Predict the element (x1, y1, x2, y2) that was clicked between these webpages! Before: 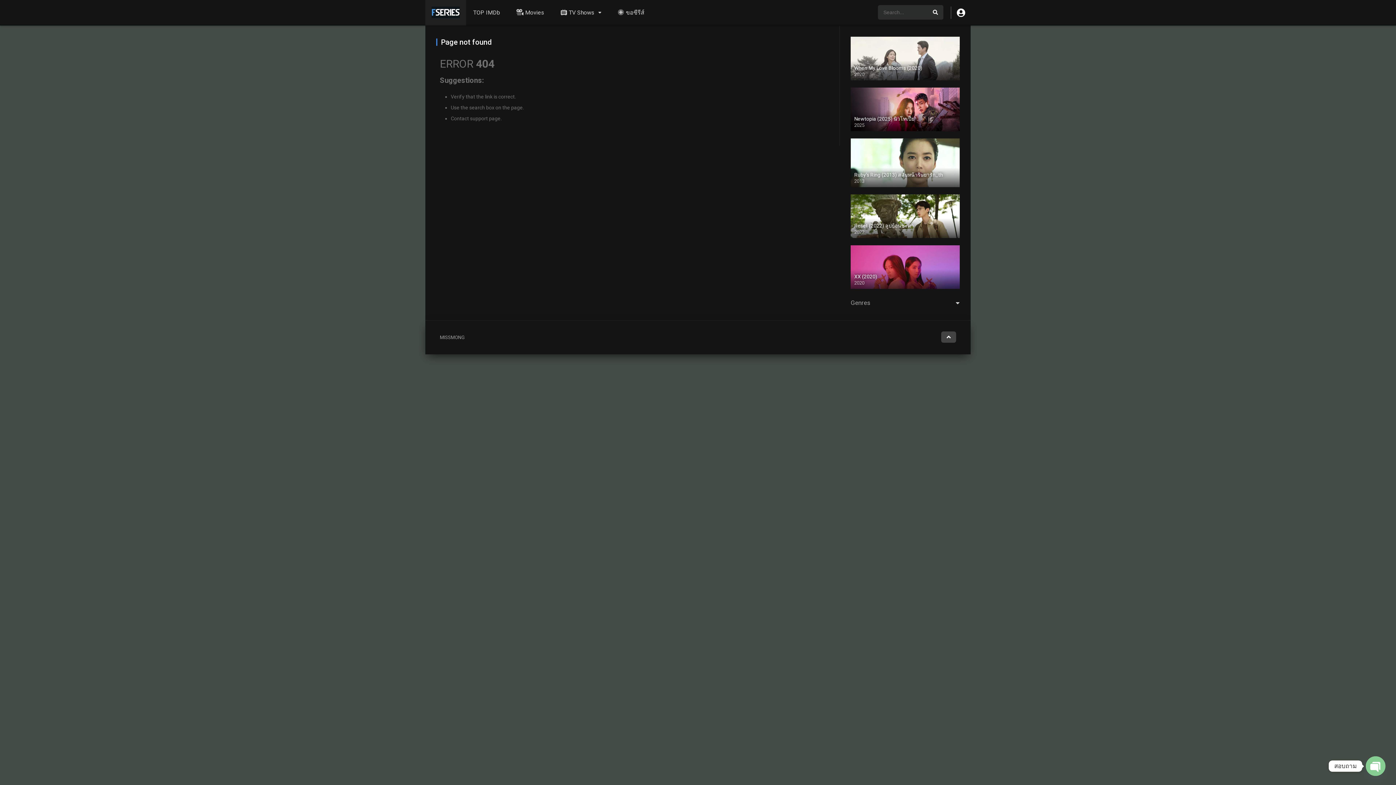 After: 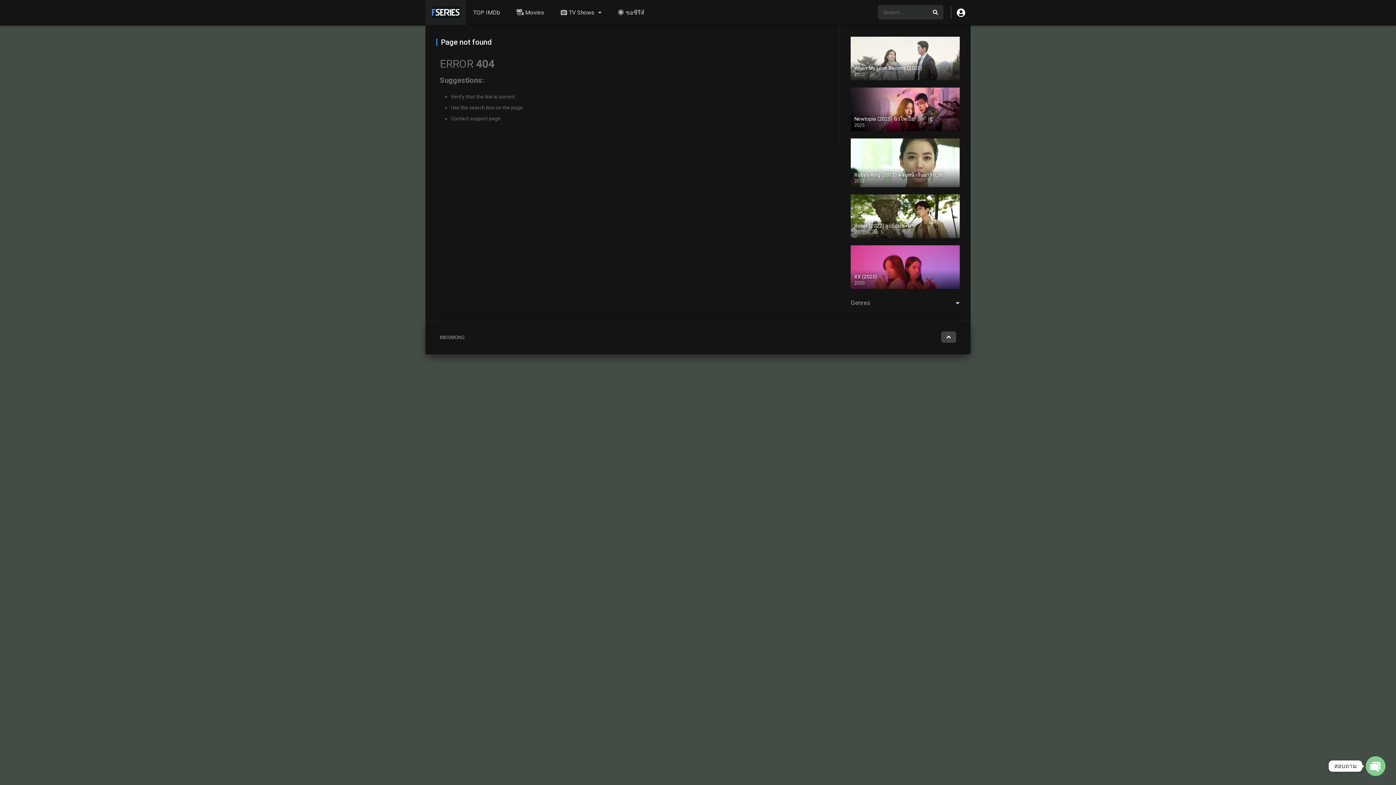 Action: bbox: (941, 331, 956, 342)